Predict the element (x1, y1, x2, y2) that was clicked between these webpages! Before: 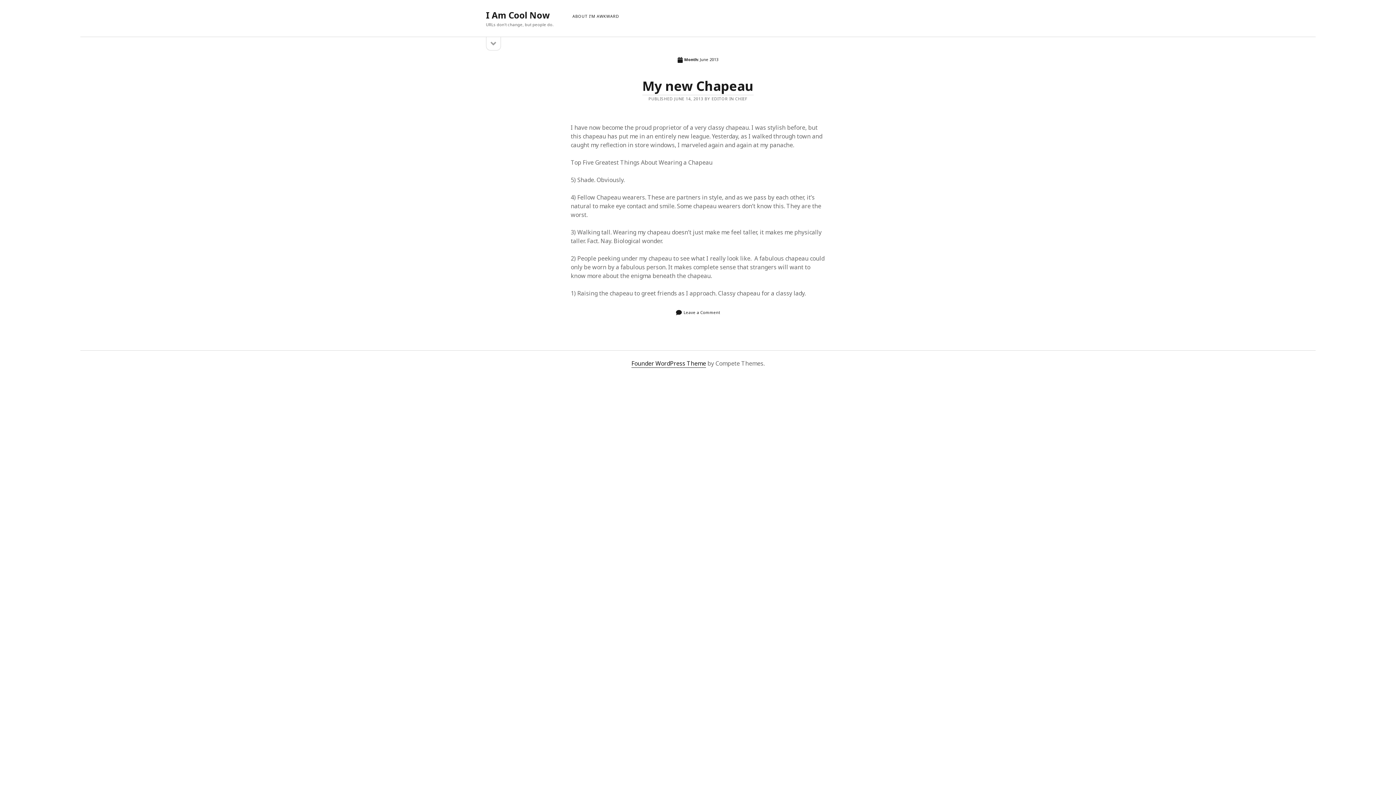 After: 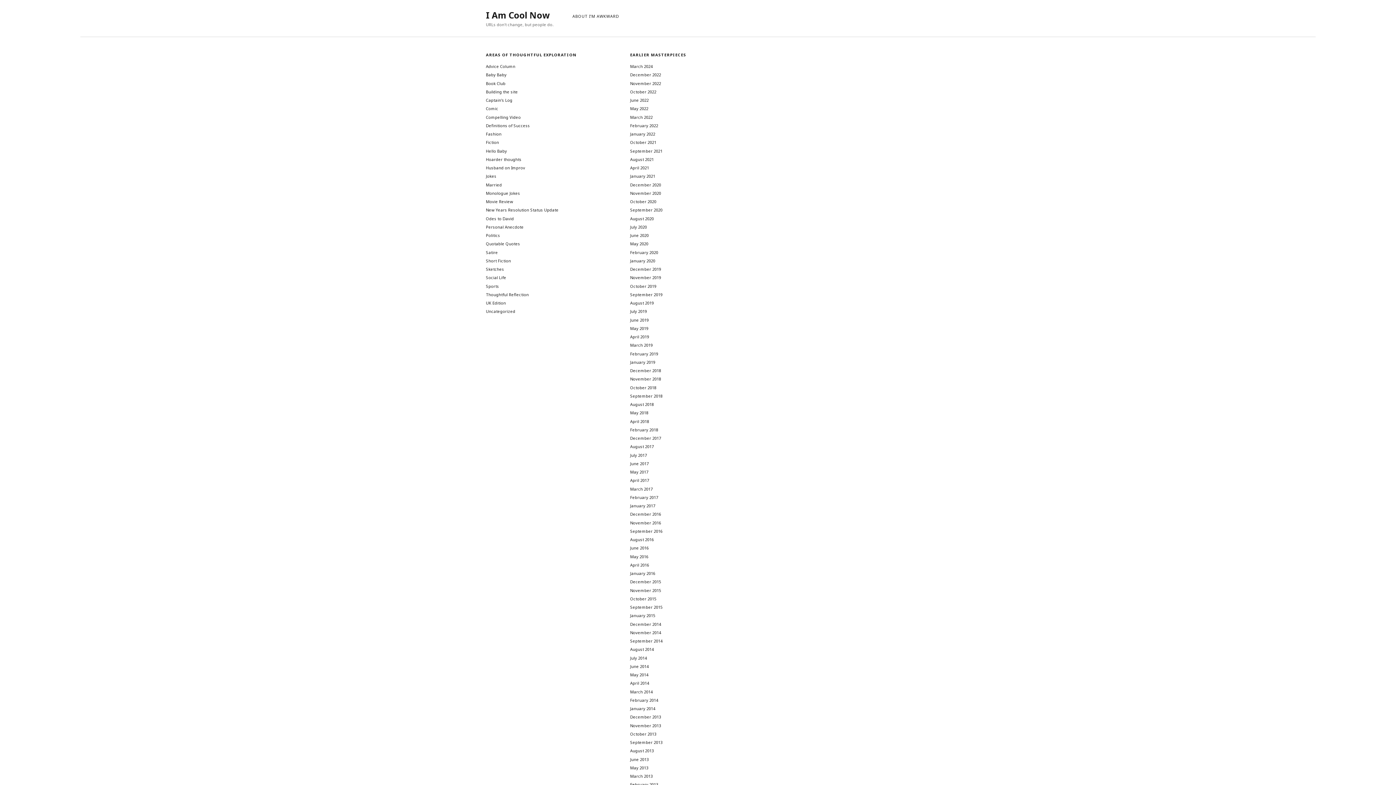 Action: bbox: (486, 37, 500, 50) label: open sidebar